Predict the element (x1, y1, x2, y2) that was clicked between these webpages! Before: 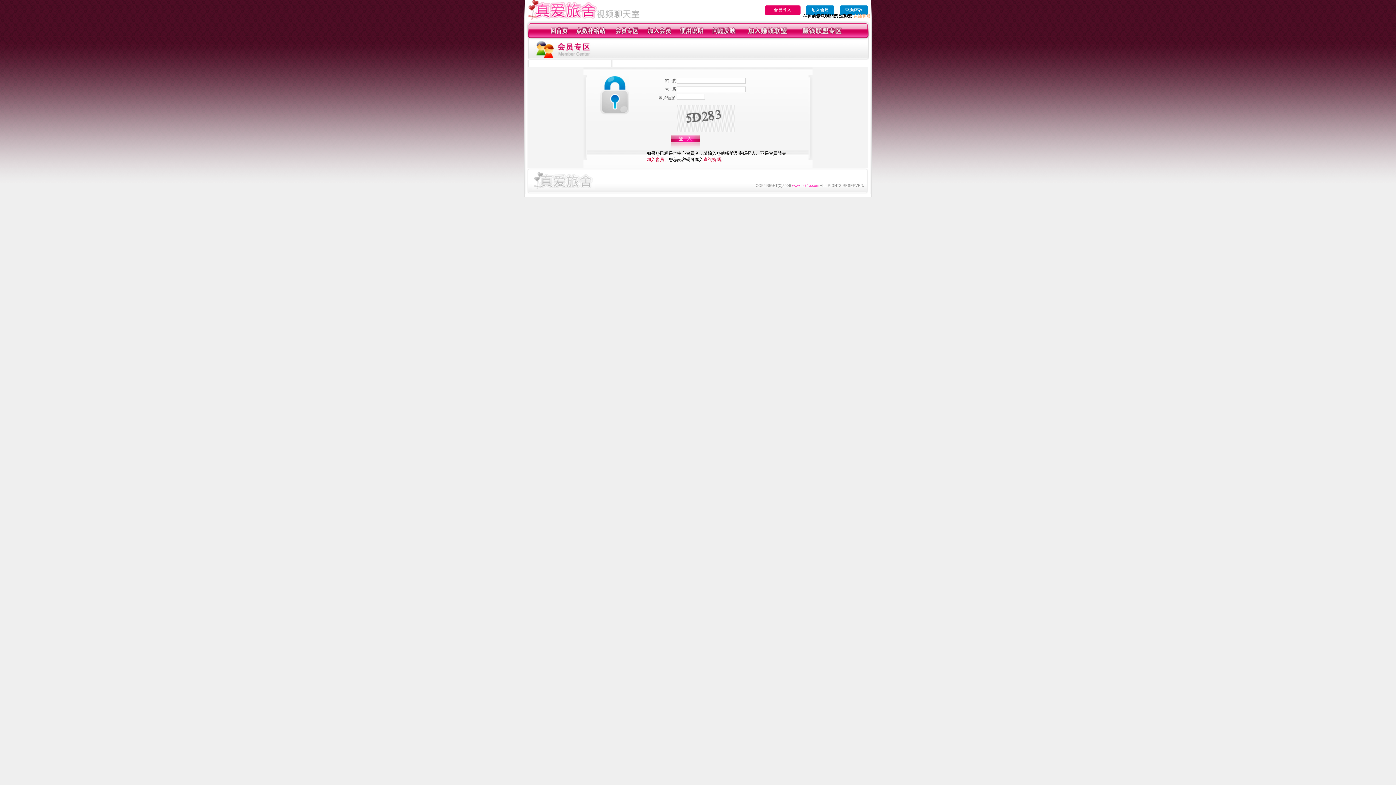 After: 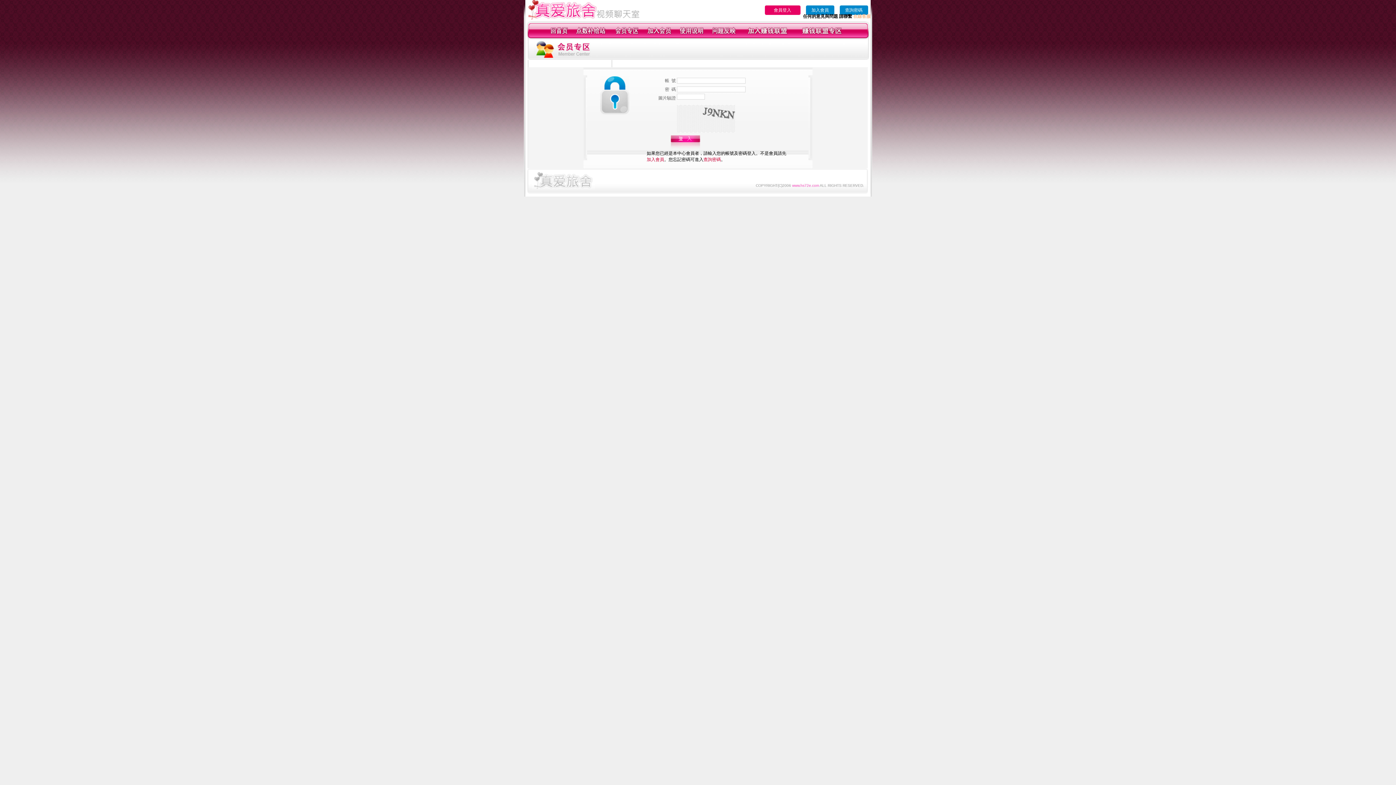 Action: label: 會員登入 bbox: (764, 5, 800, 14)